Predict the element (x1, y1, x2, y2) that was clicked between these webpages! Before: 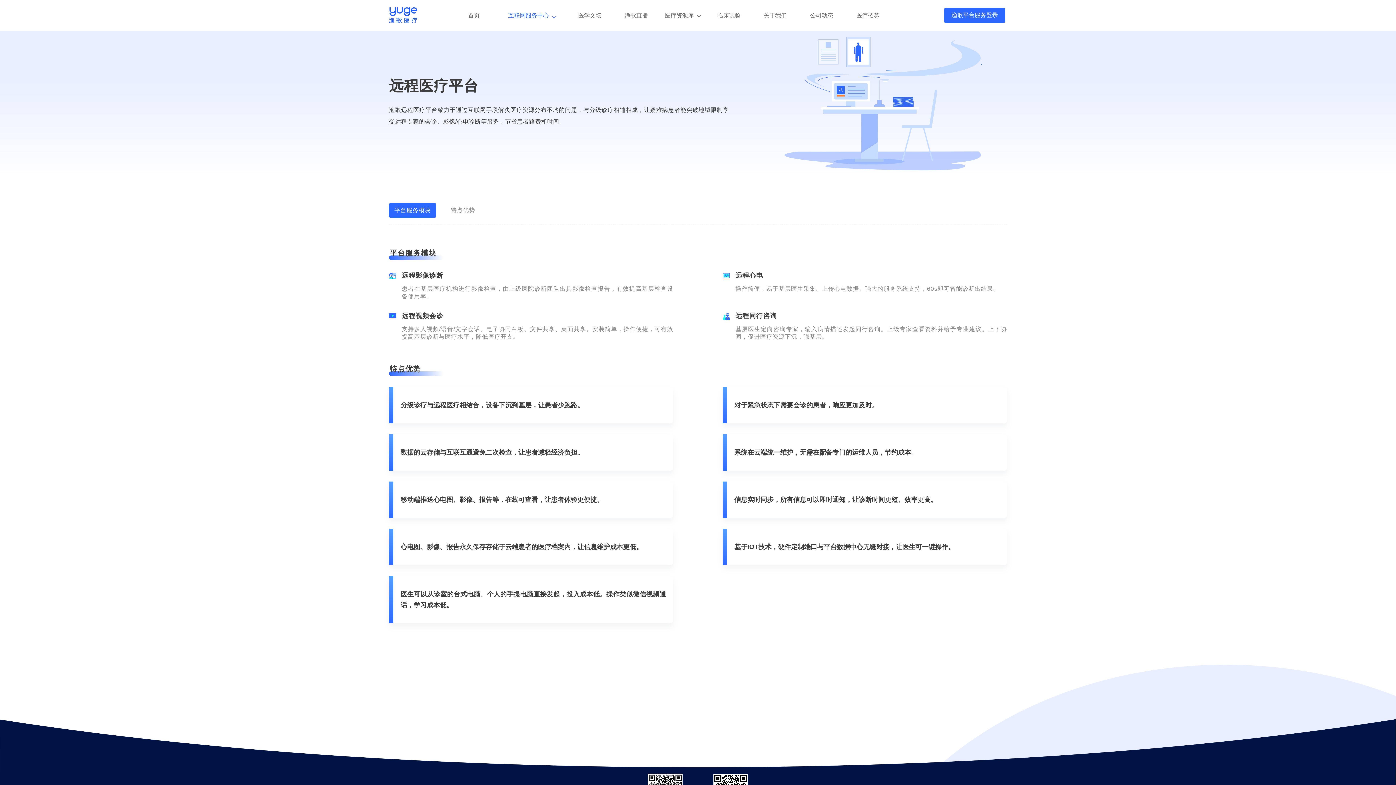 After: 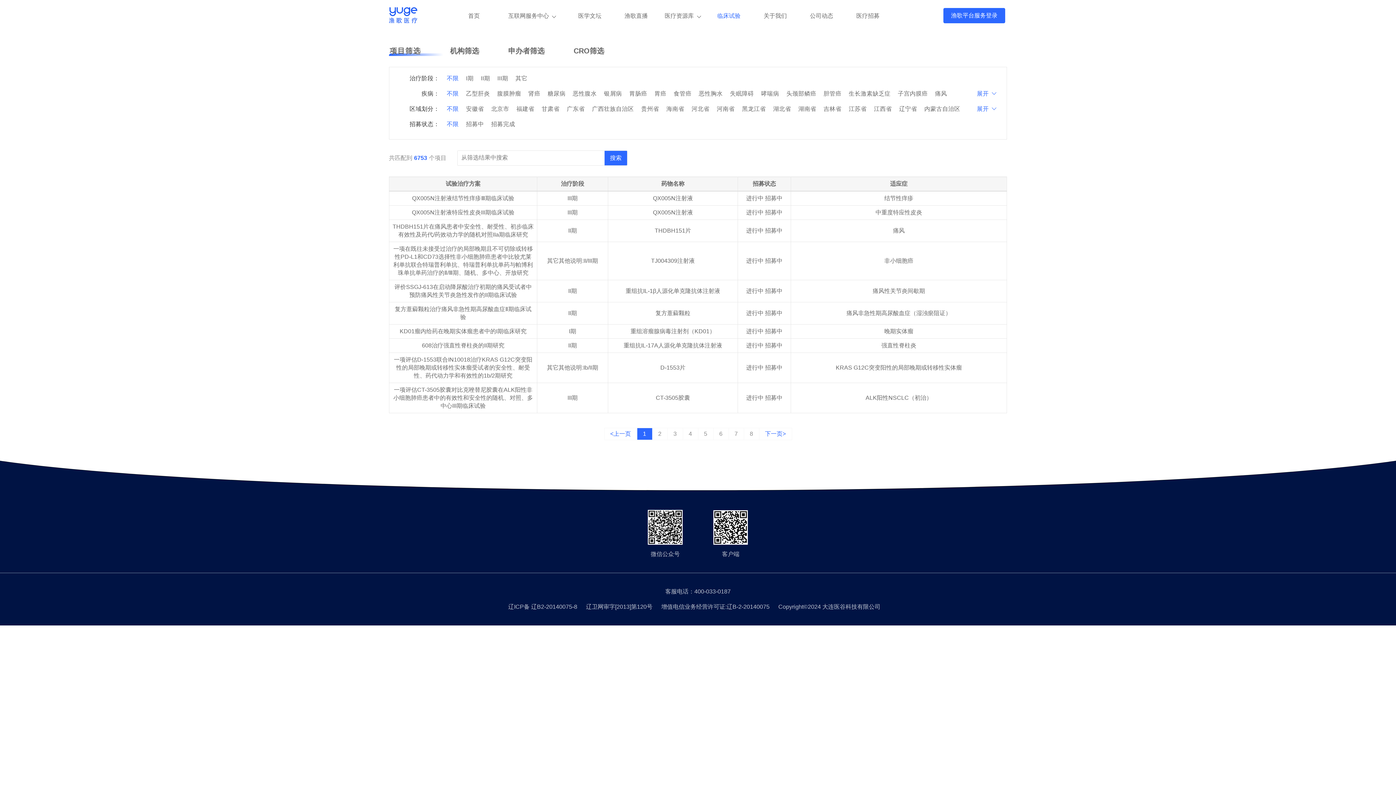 Action: bbox: (717, 12, 740, 18) label: 临床试验